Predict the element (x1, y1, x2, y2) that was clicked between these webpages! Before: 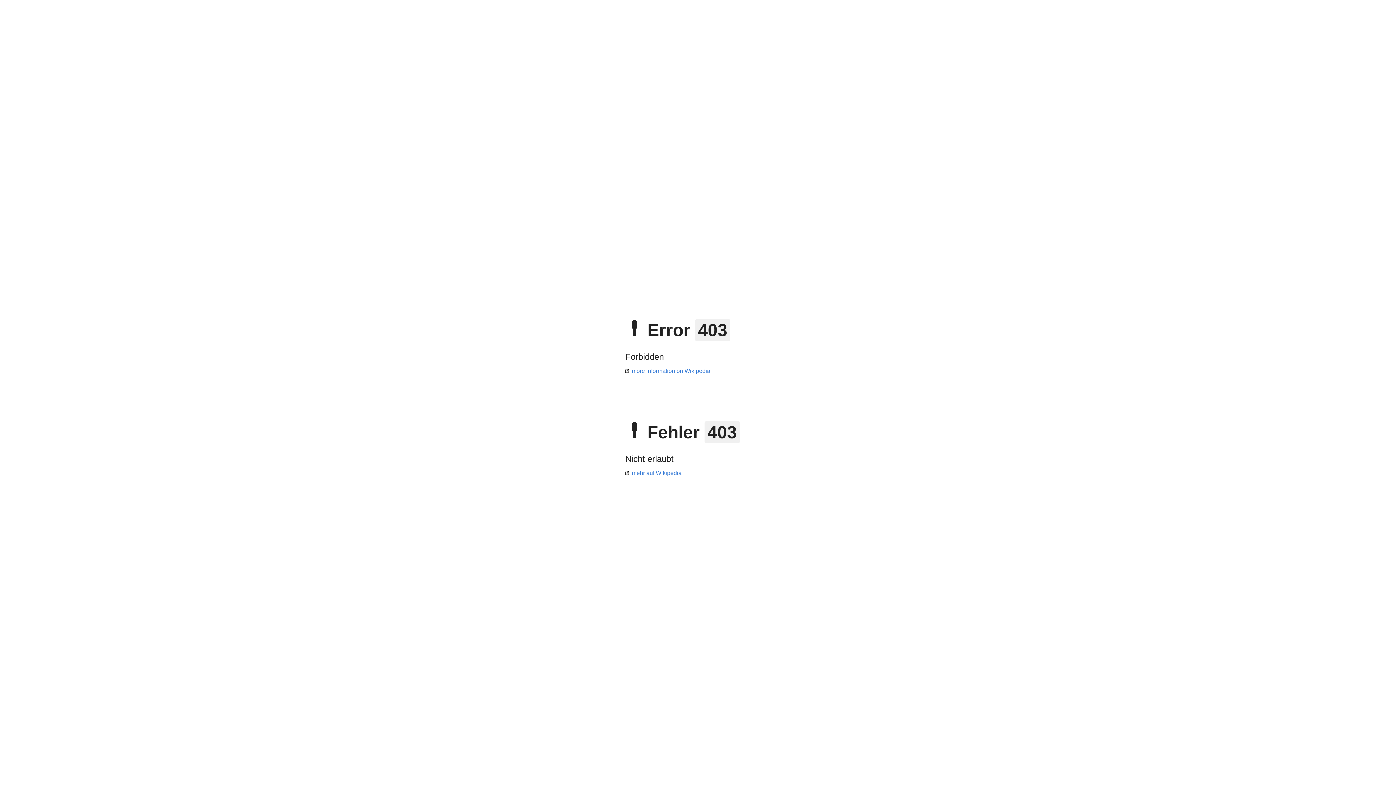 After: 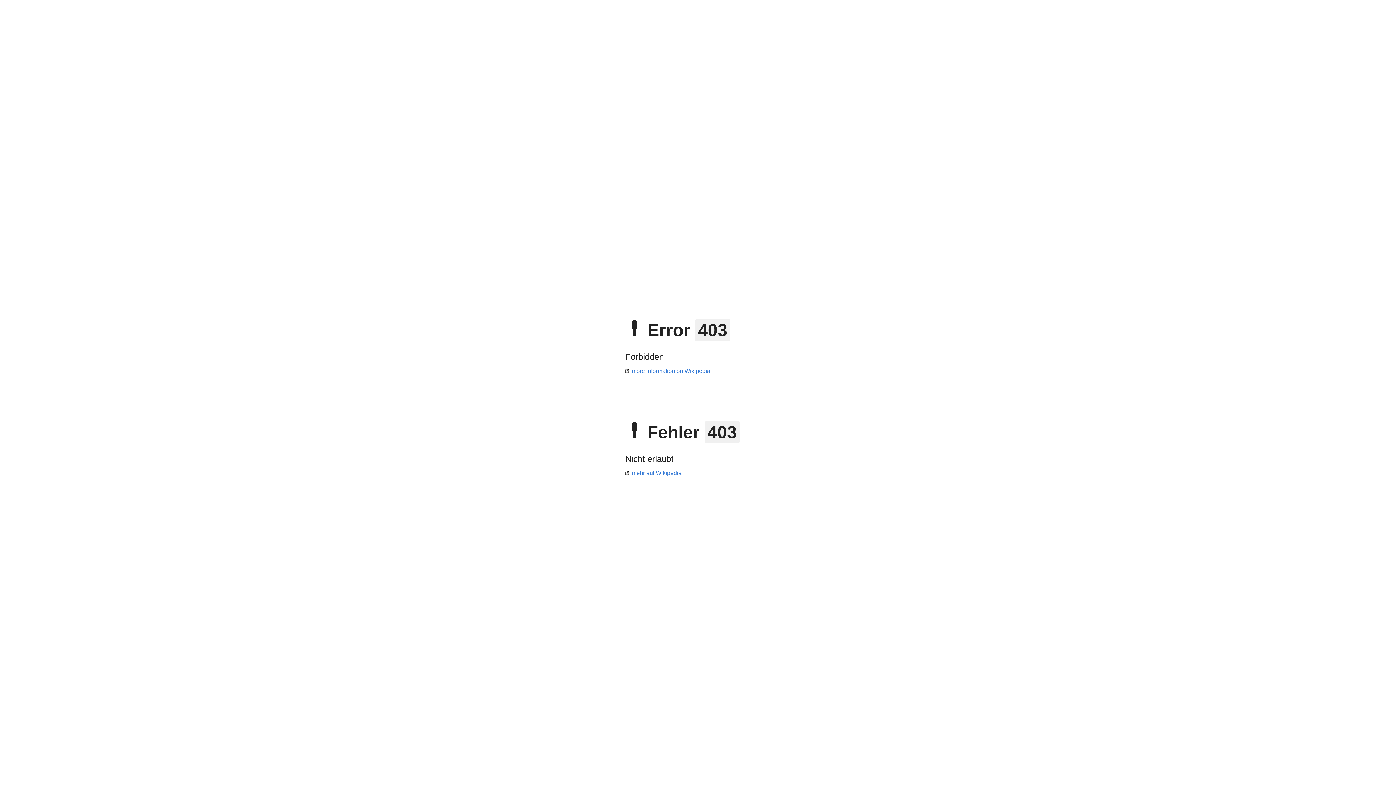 Action: bbox: (625, 368, 710, 374) label: more information on Wikipedia